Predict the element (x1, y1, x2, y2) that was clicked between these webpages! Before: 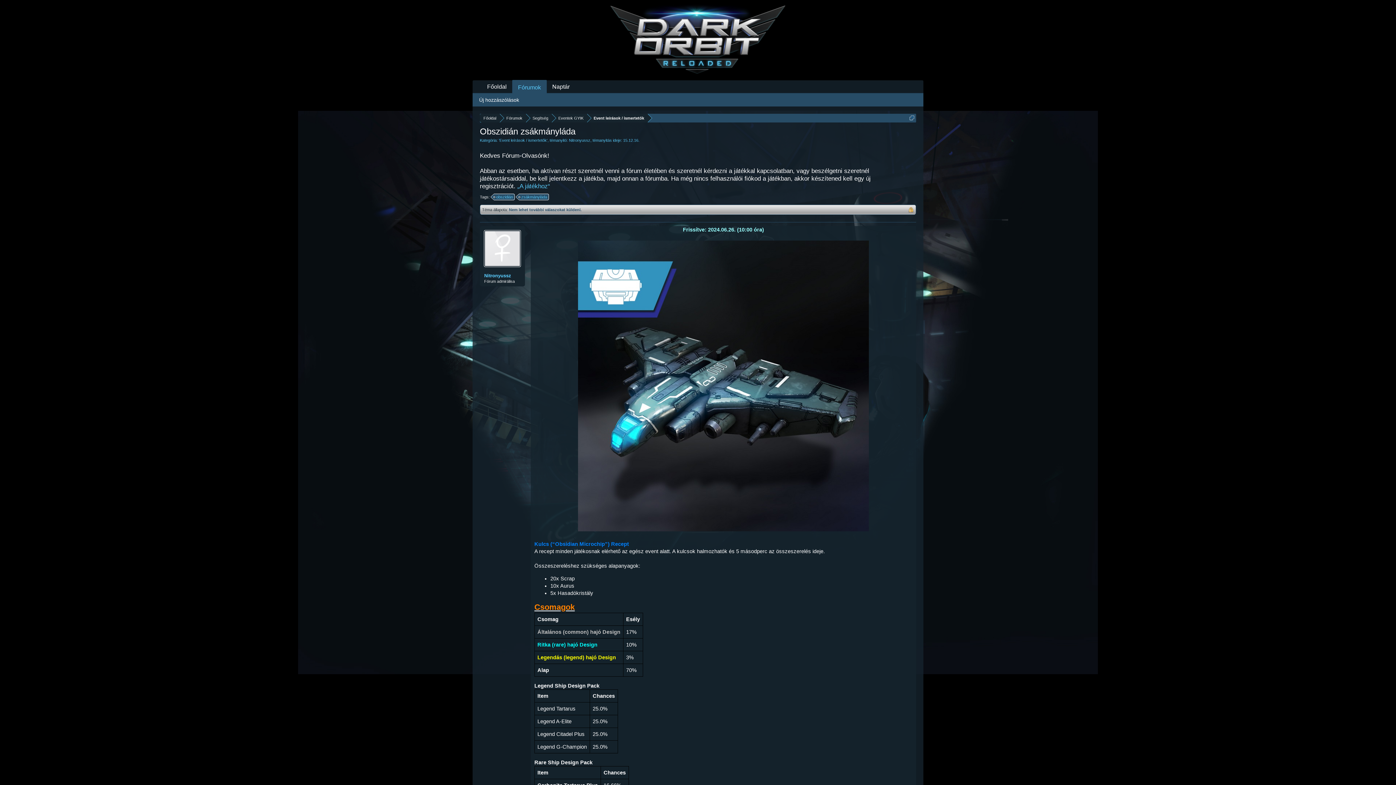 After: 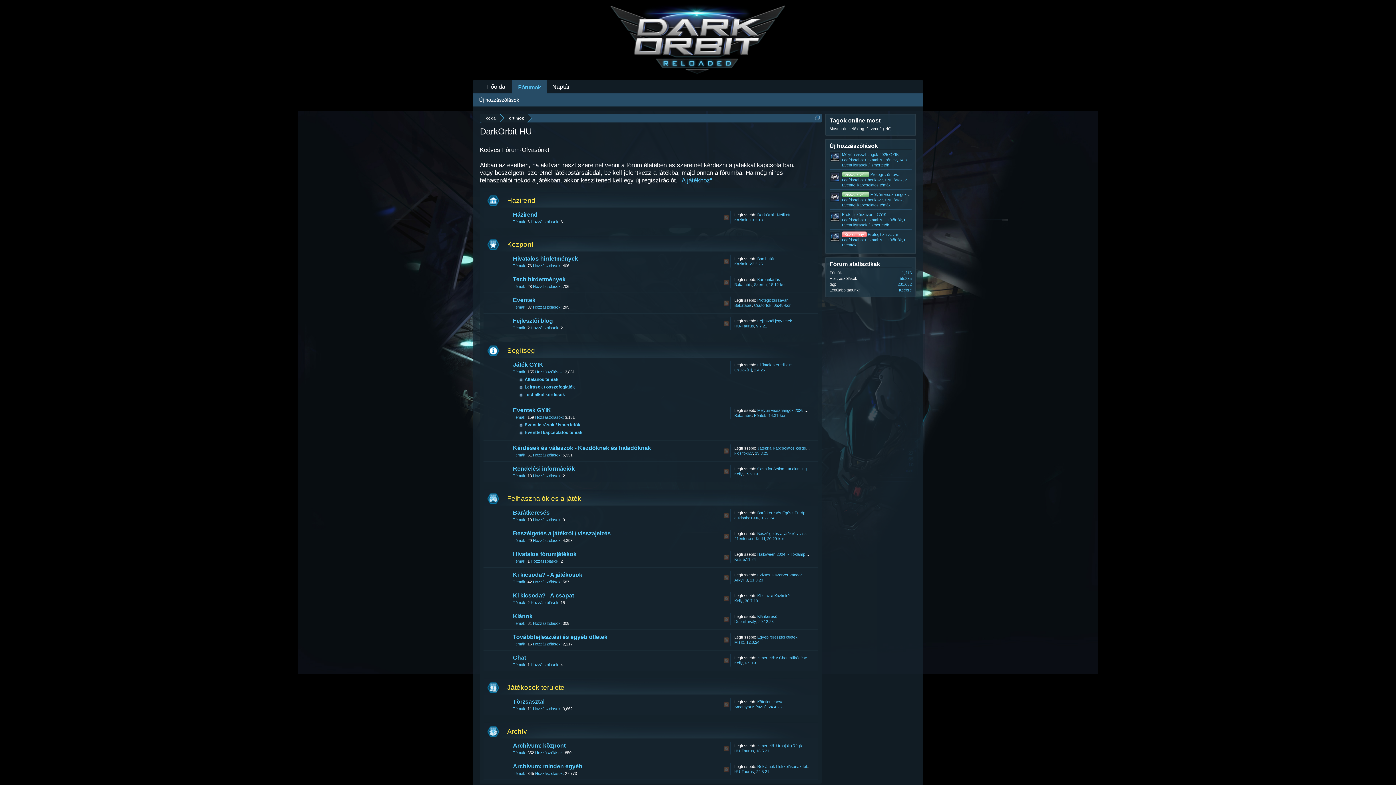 Action: bbox: (608, 35, 787, 42)